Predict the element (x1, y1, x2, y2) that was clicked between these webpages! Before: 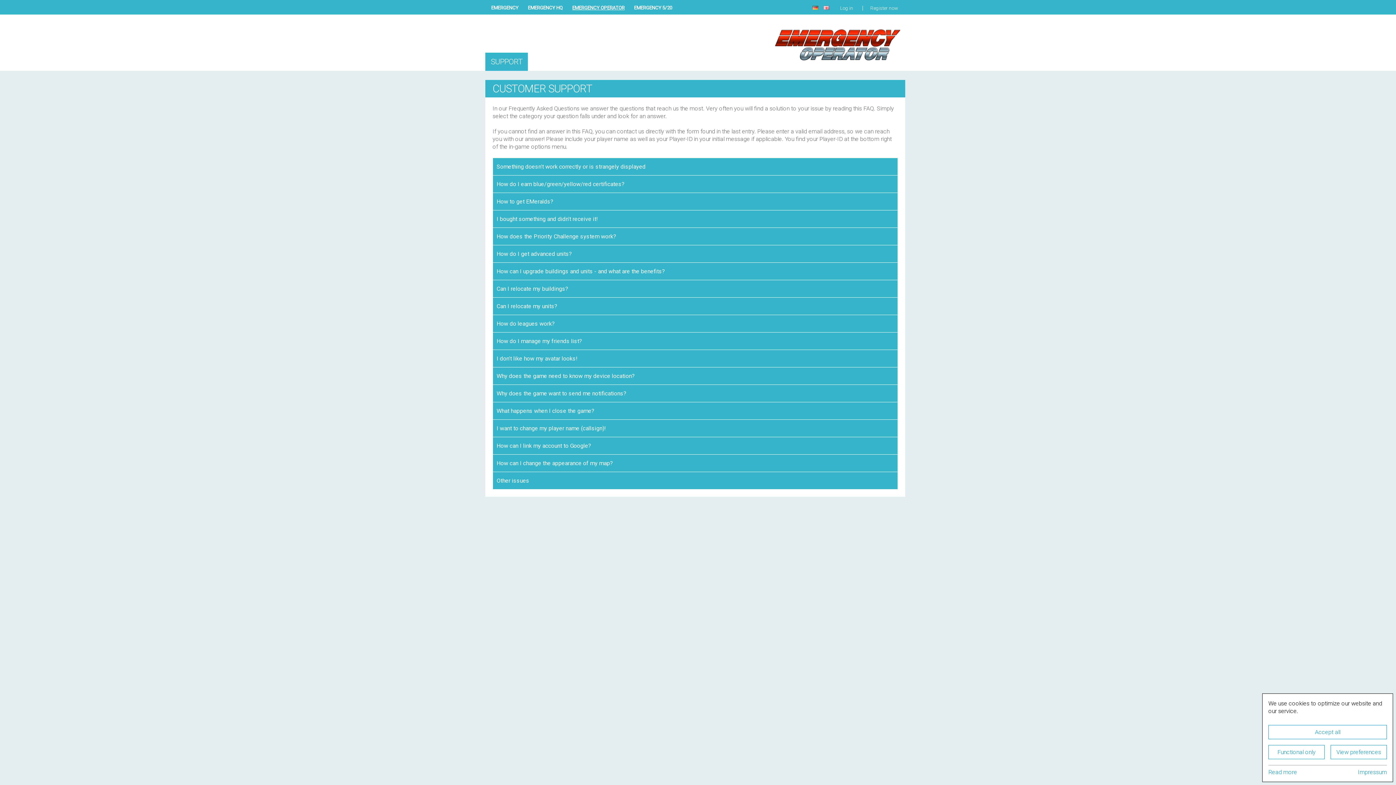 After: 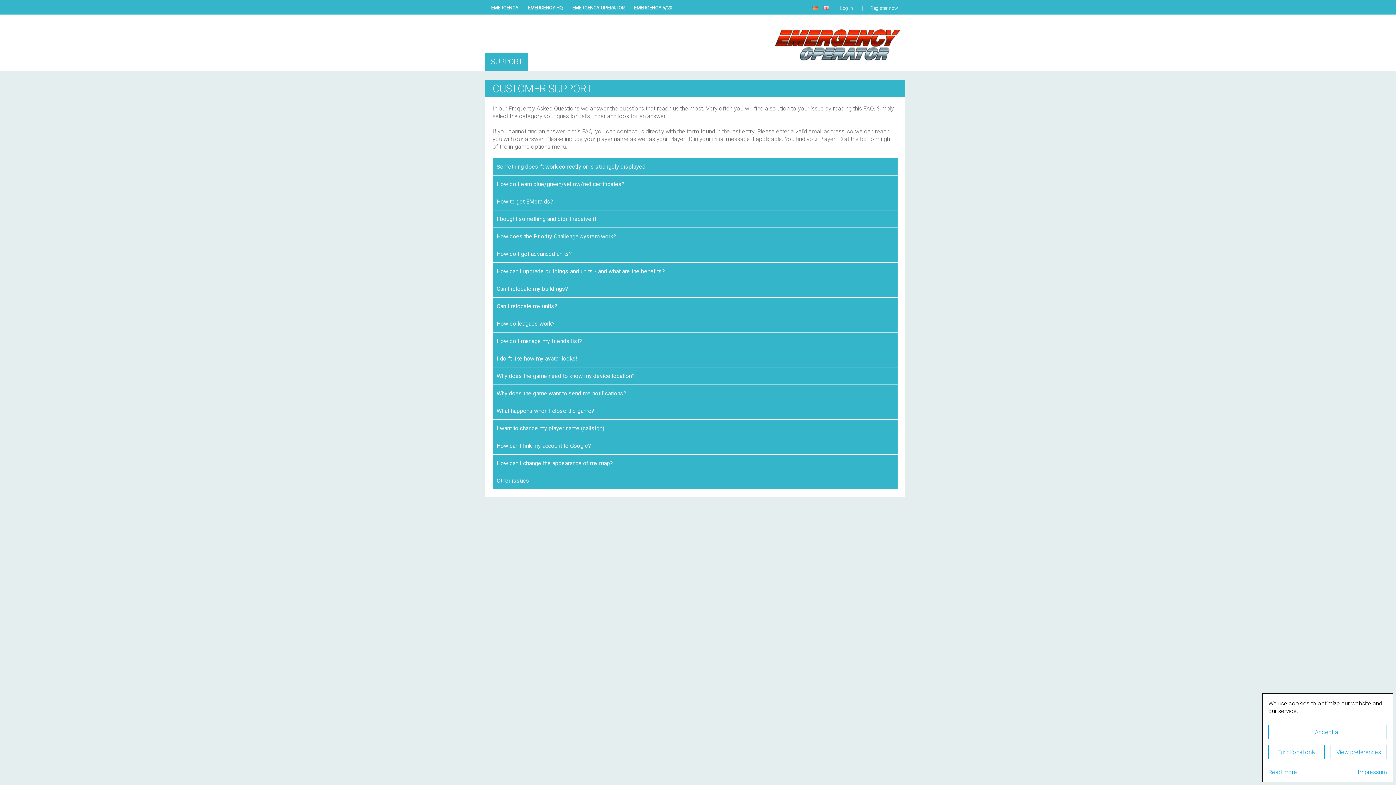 Action: label: SUPPORT bbox: (485, 52, 528, 70)